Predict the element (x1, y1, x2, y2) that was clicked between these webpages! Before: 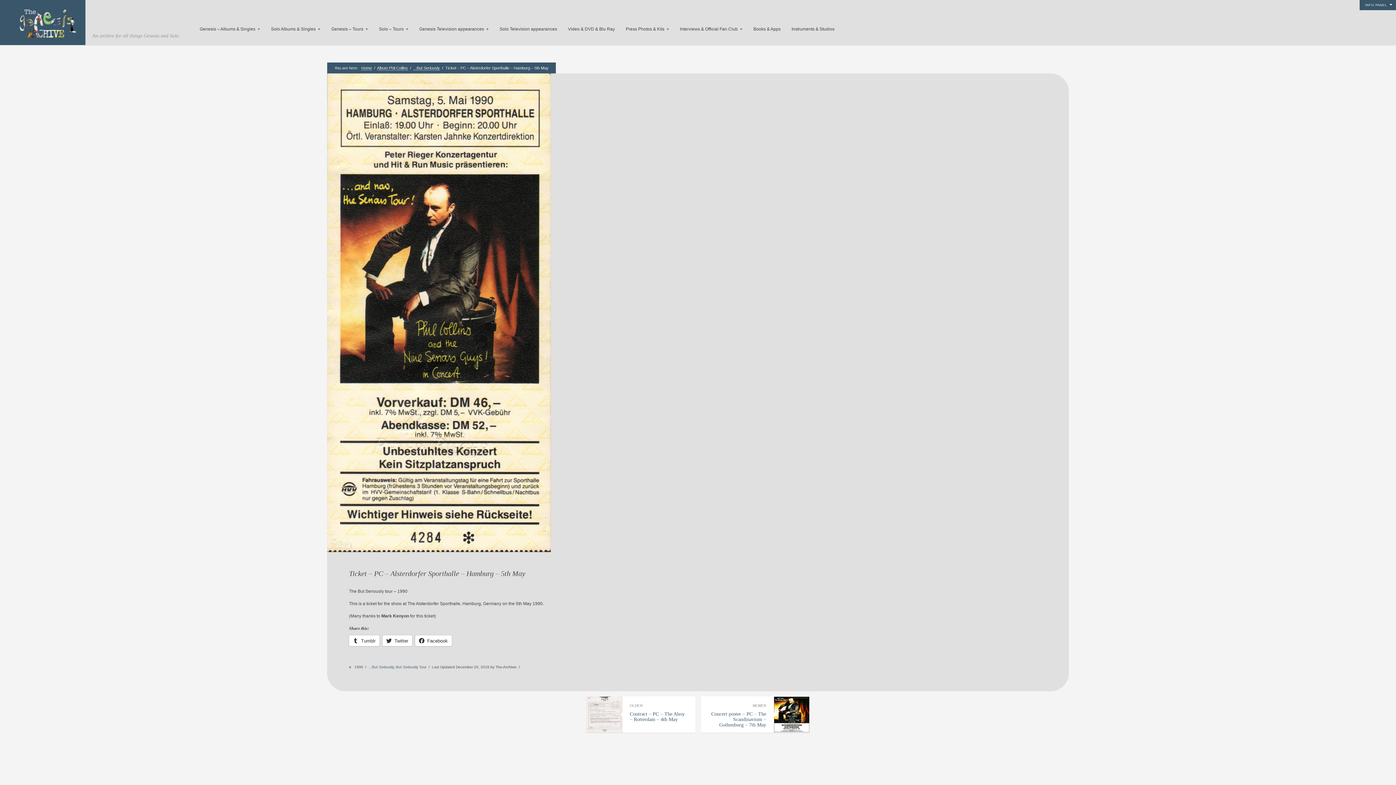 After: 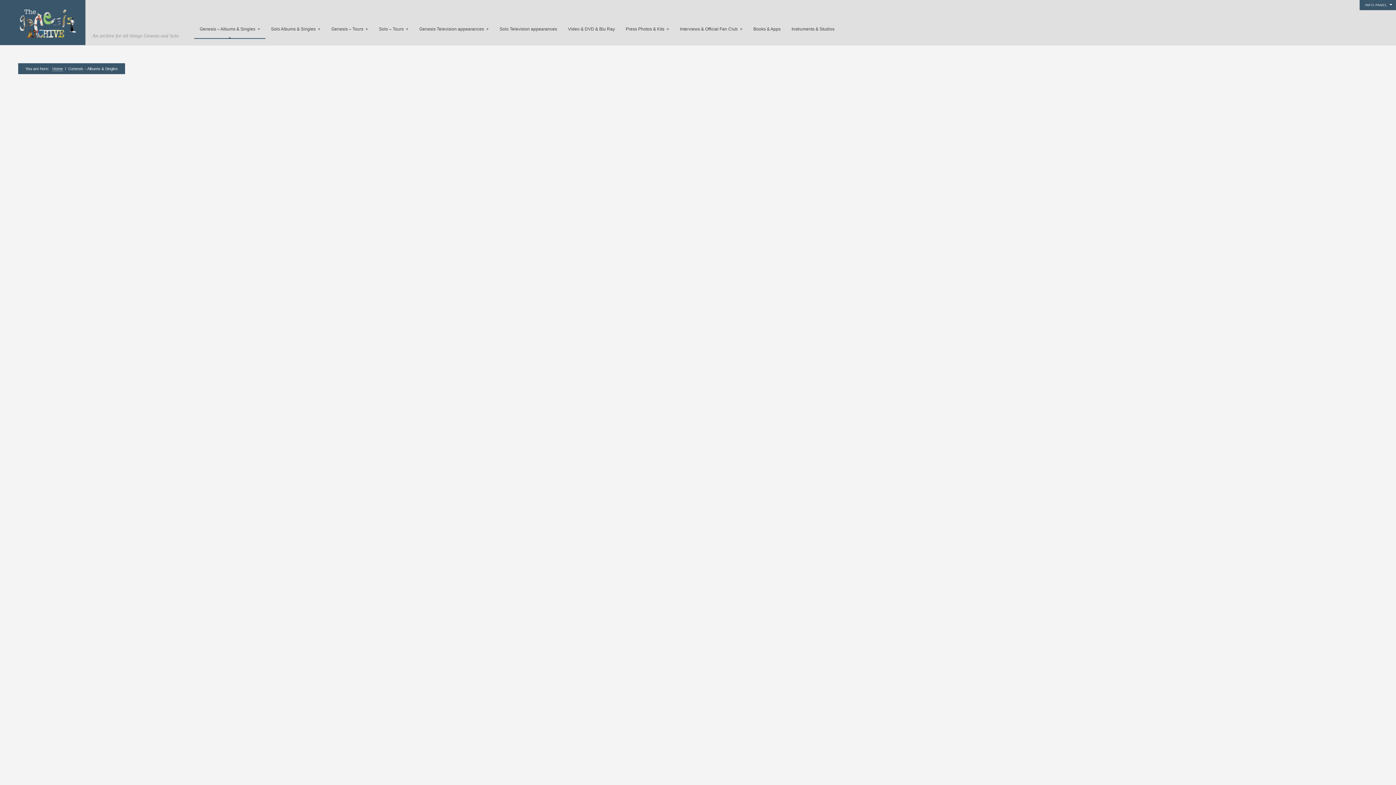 Action: label: Genesis – Albums & Singles  + bbox: (194, 20, 265, 38)